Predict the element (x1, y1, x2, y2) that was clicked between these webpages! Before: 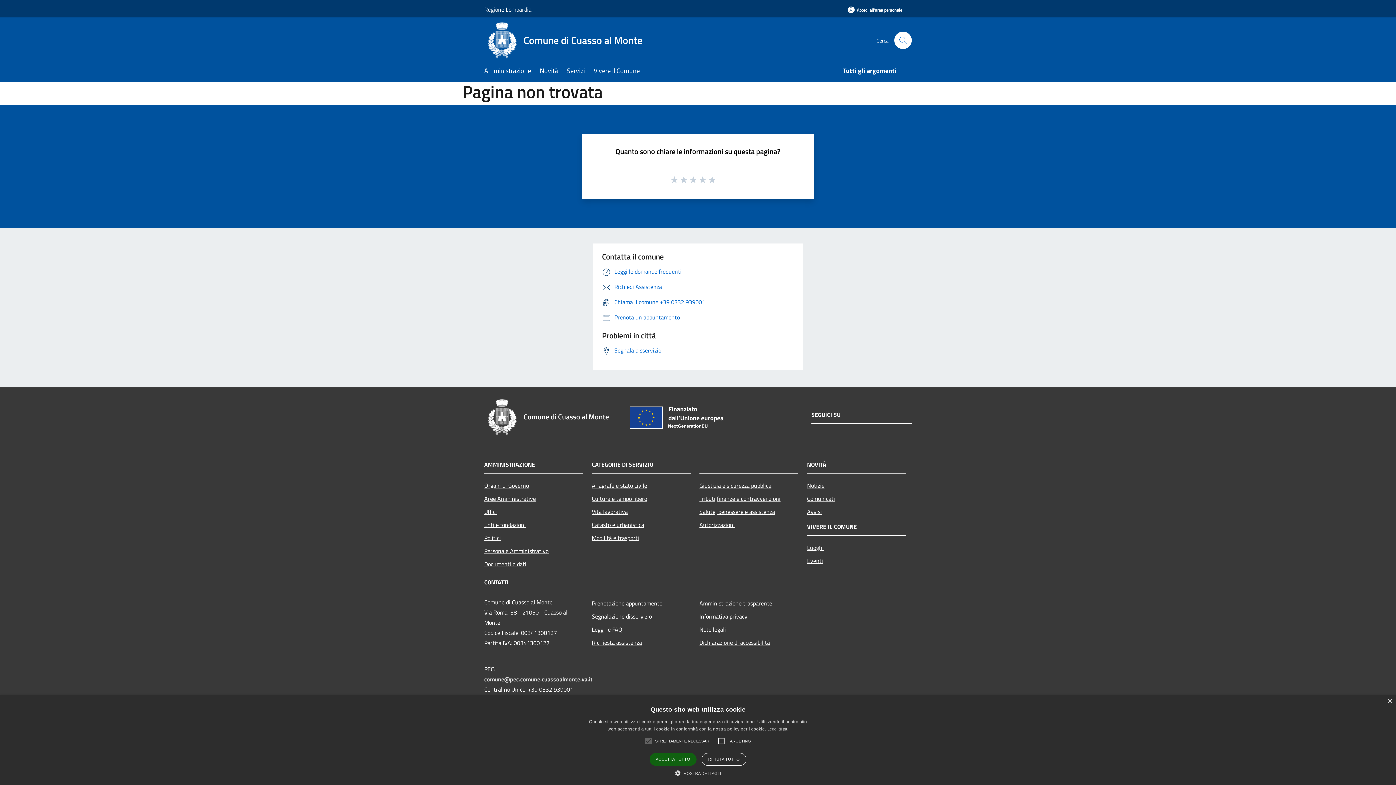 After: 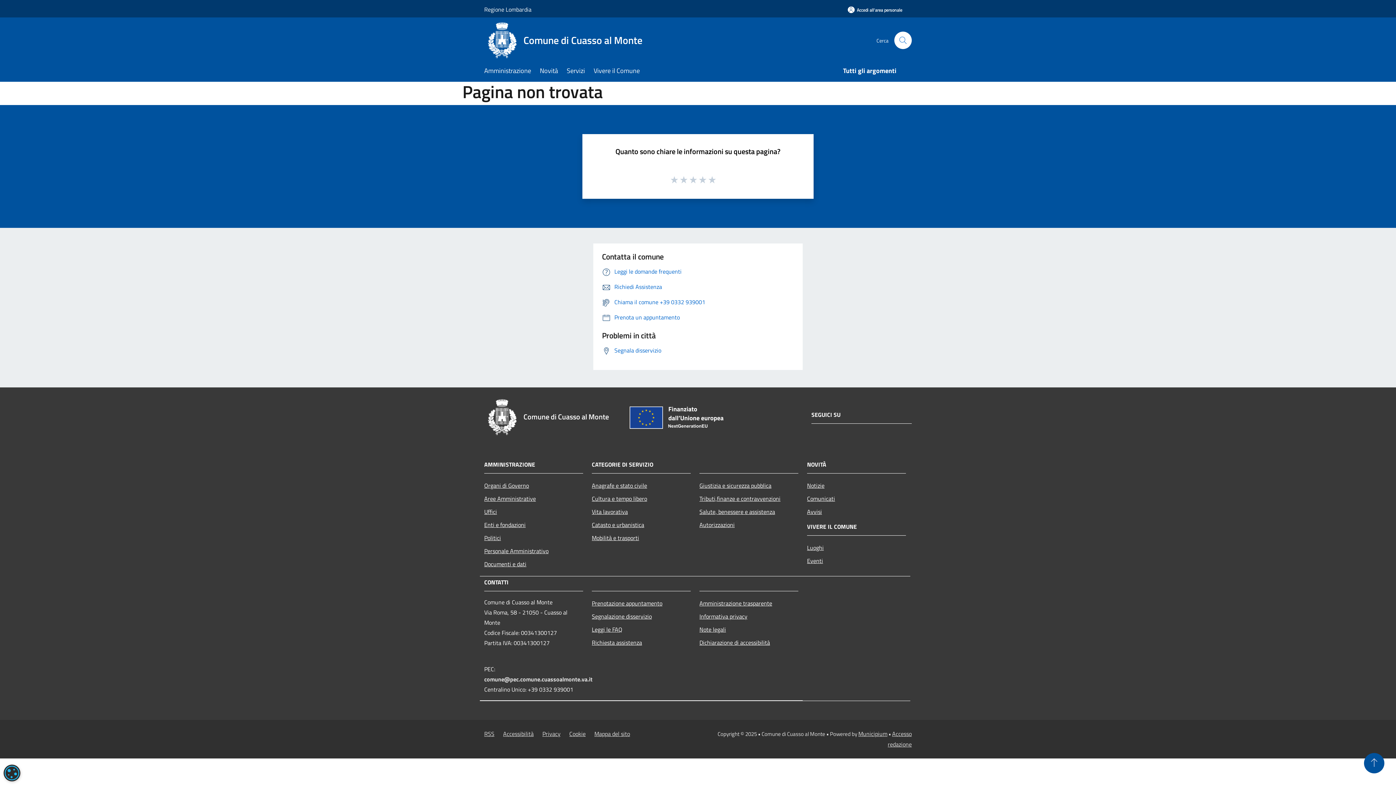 Action: label: RIFIUTA TUTTO bbox: (701, 753, 746, 766)